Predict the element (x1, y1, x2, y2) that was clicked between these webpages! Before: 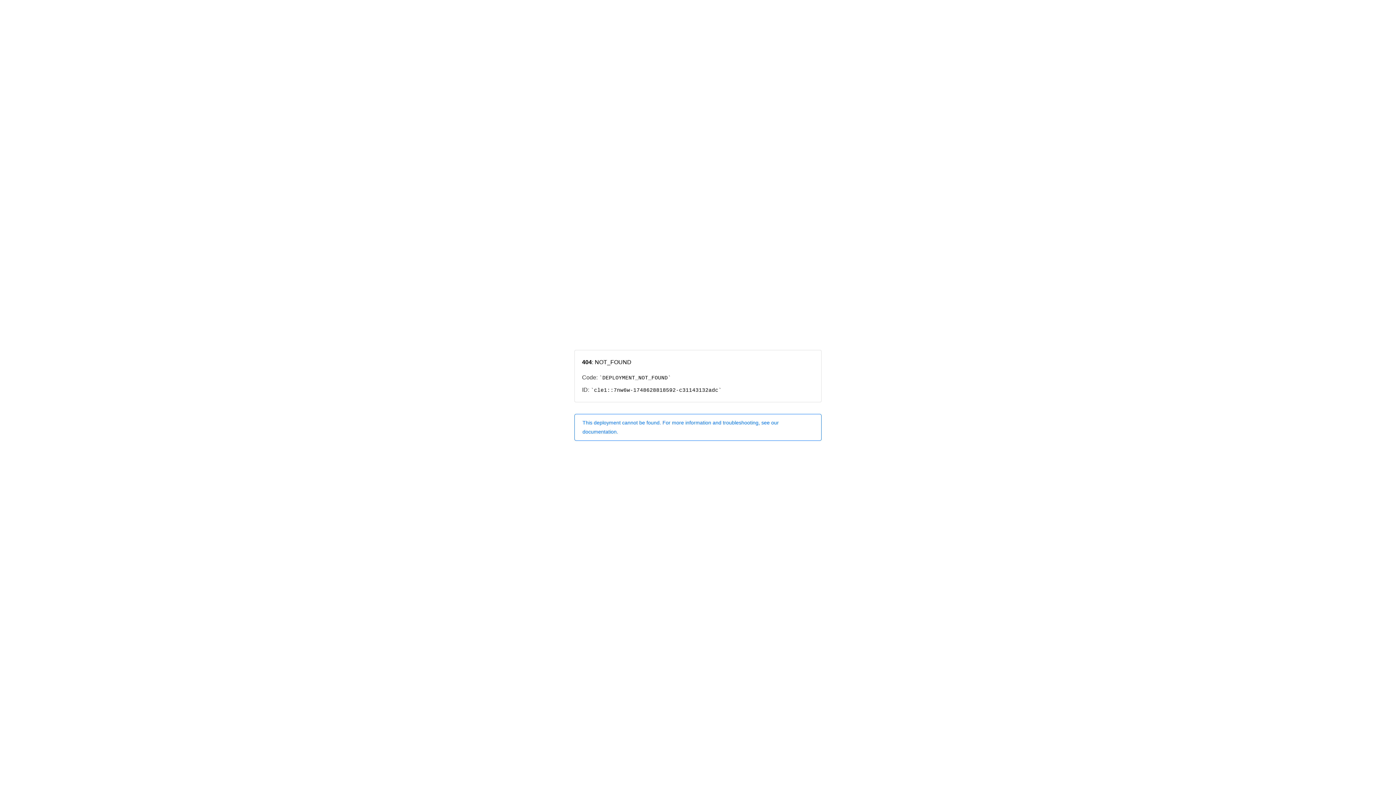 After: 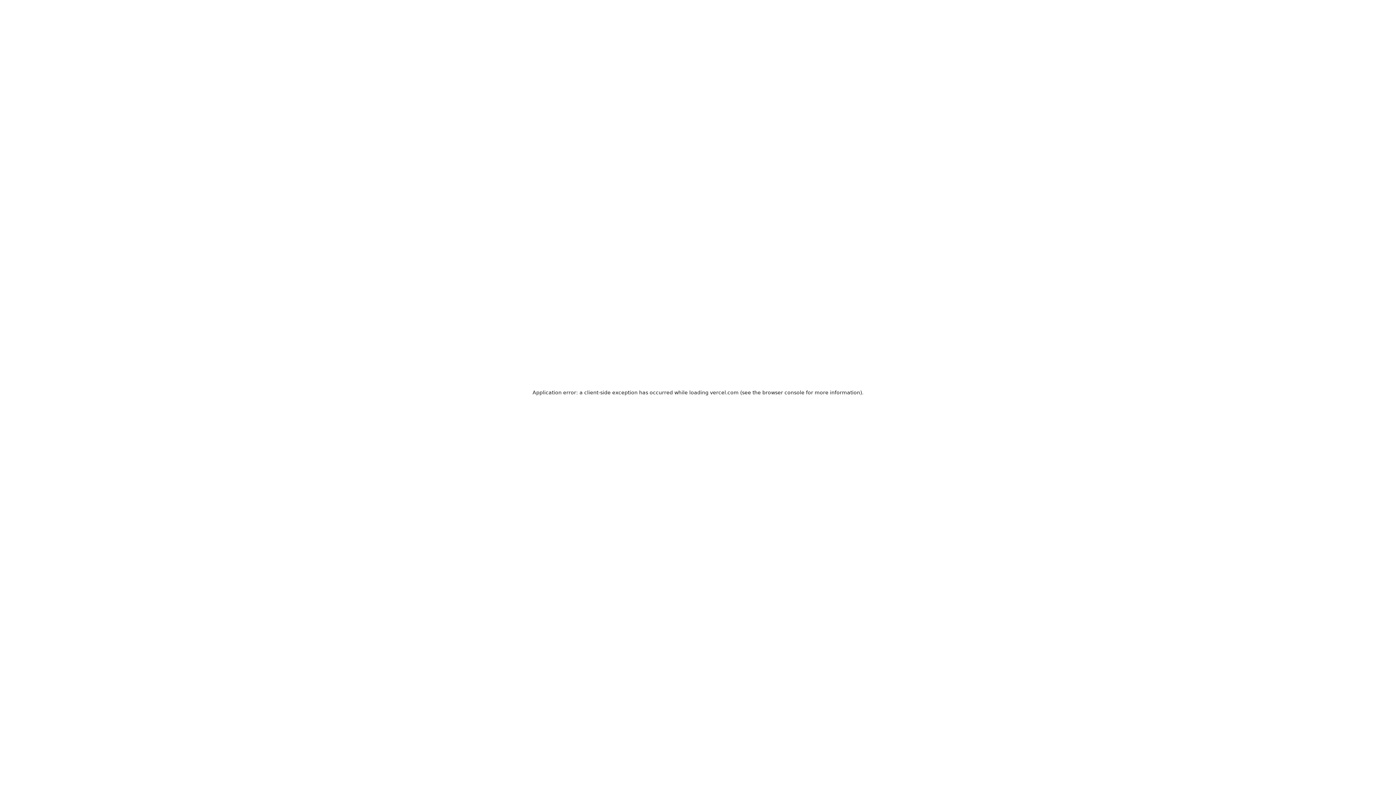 Action: label: This deployment cannot be found. For more information and troubleshooting, see our documentation. bbox: (574, 414, 821, 440)